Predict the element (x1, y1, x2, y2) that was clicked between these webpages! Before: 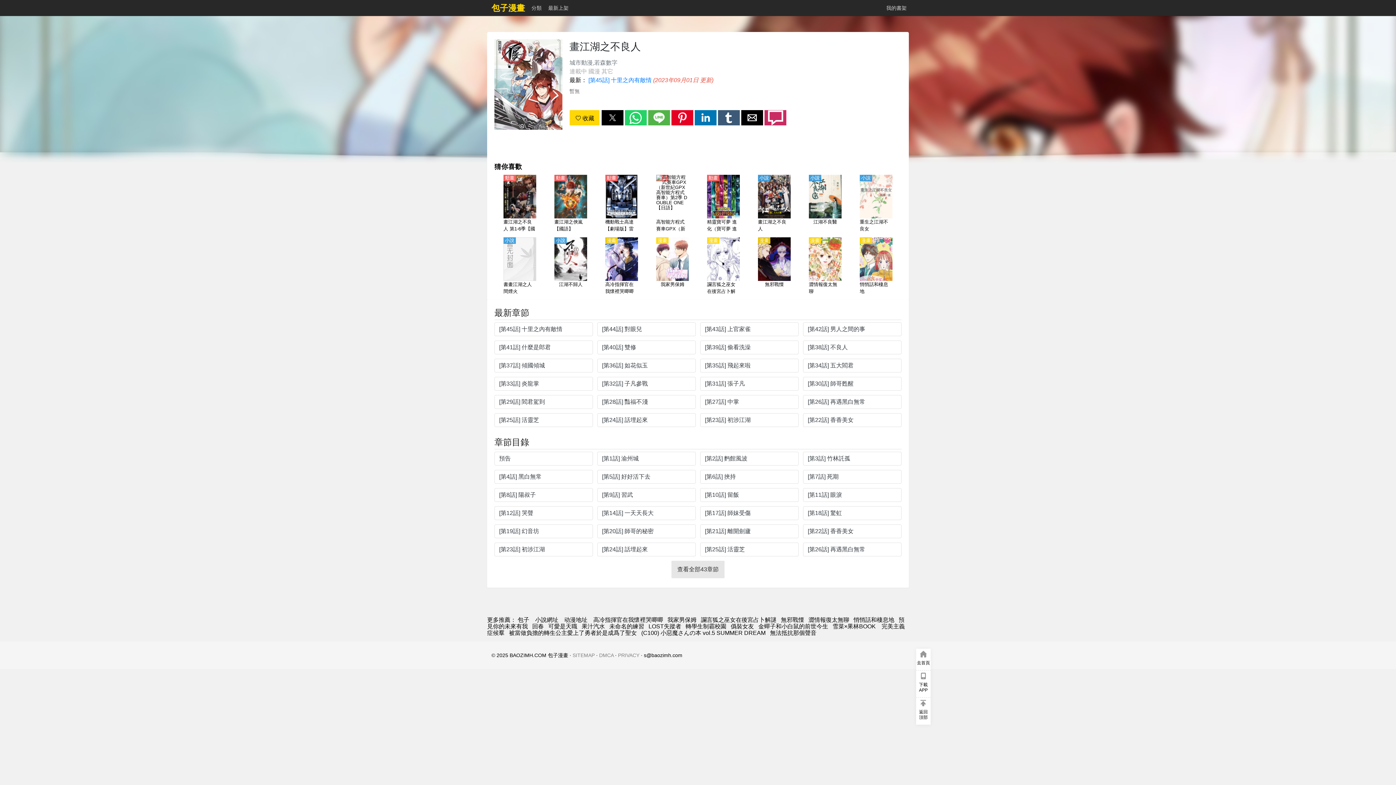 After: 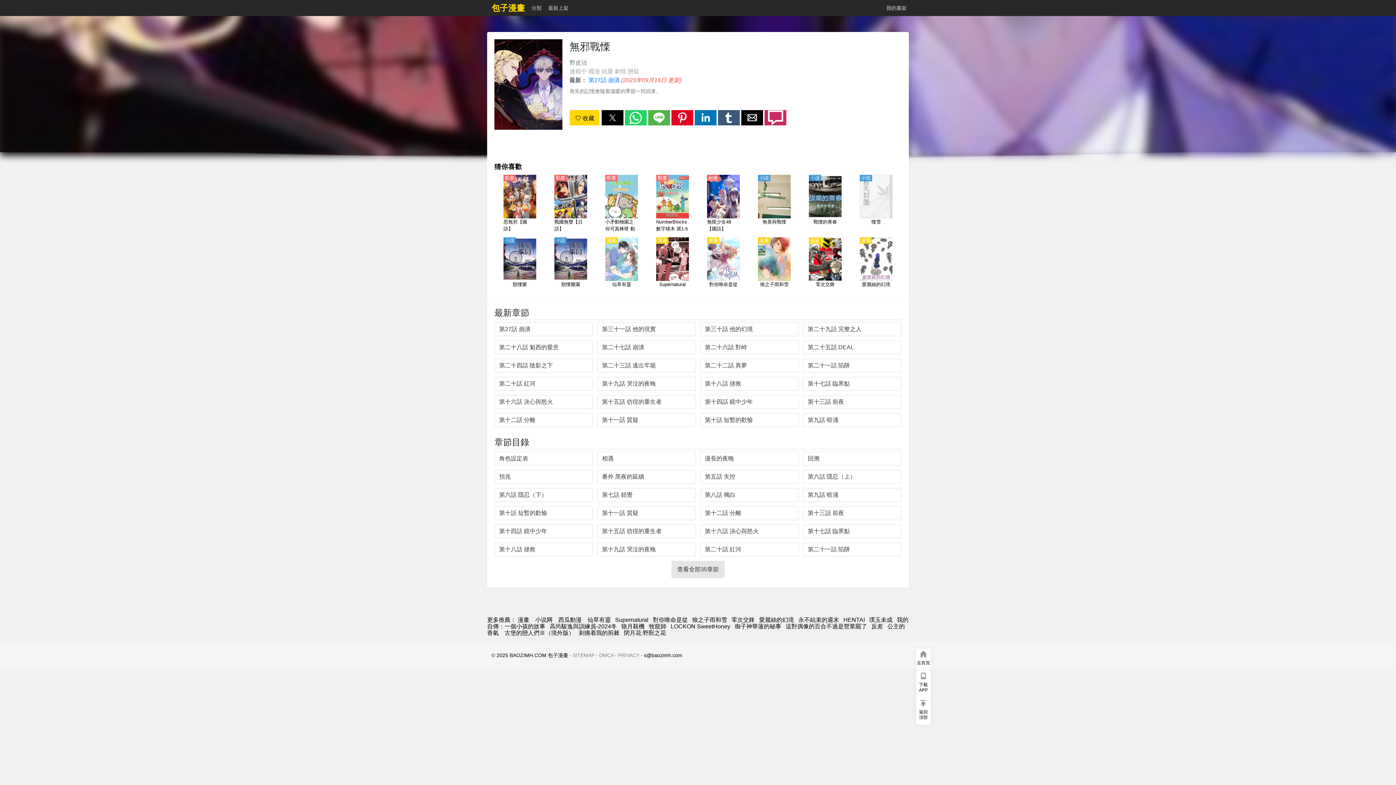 Action: label: 無邪戰慄 bbox: (758, 237, 790, 295)